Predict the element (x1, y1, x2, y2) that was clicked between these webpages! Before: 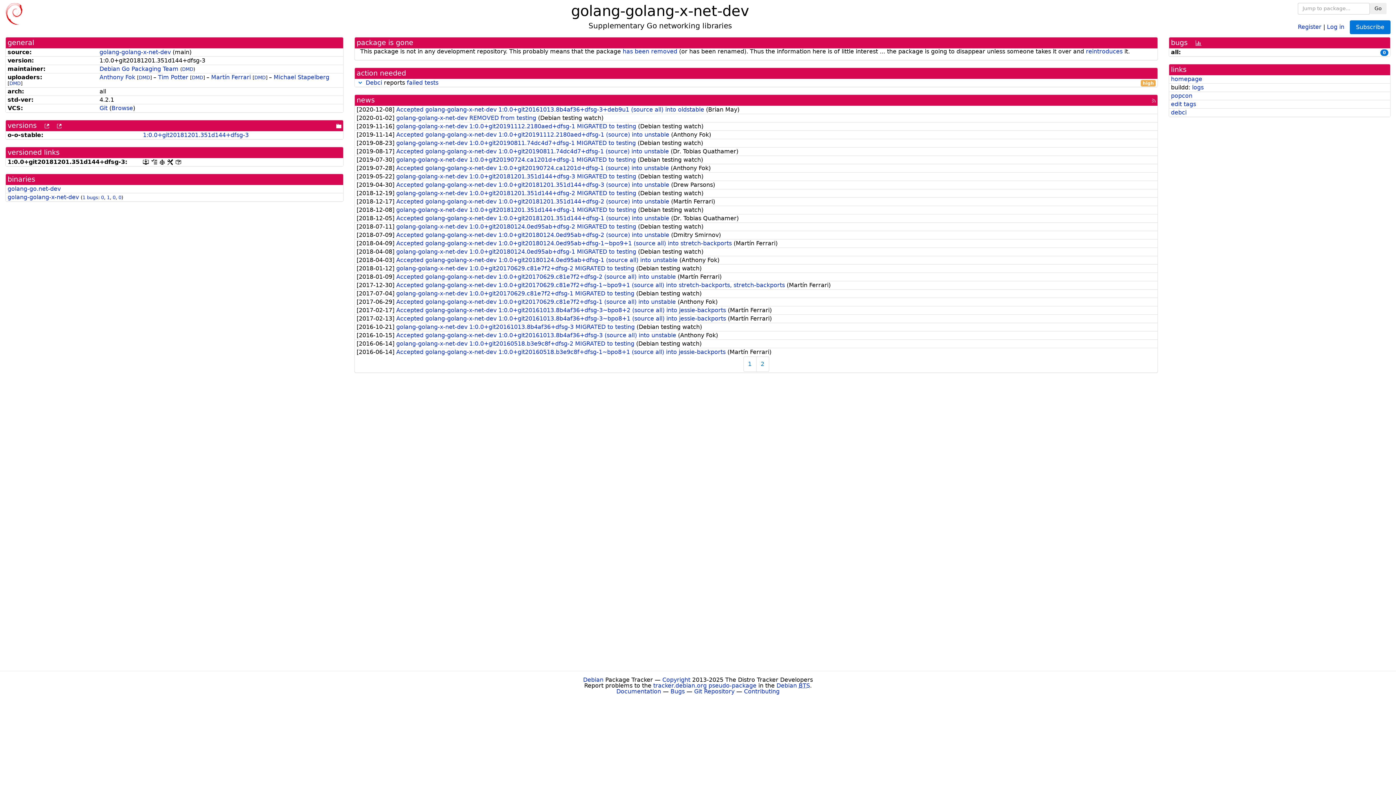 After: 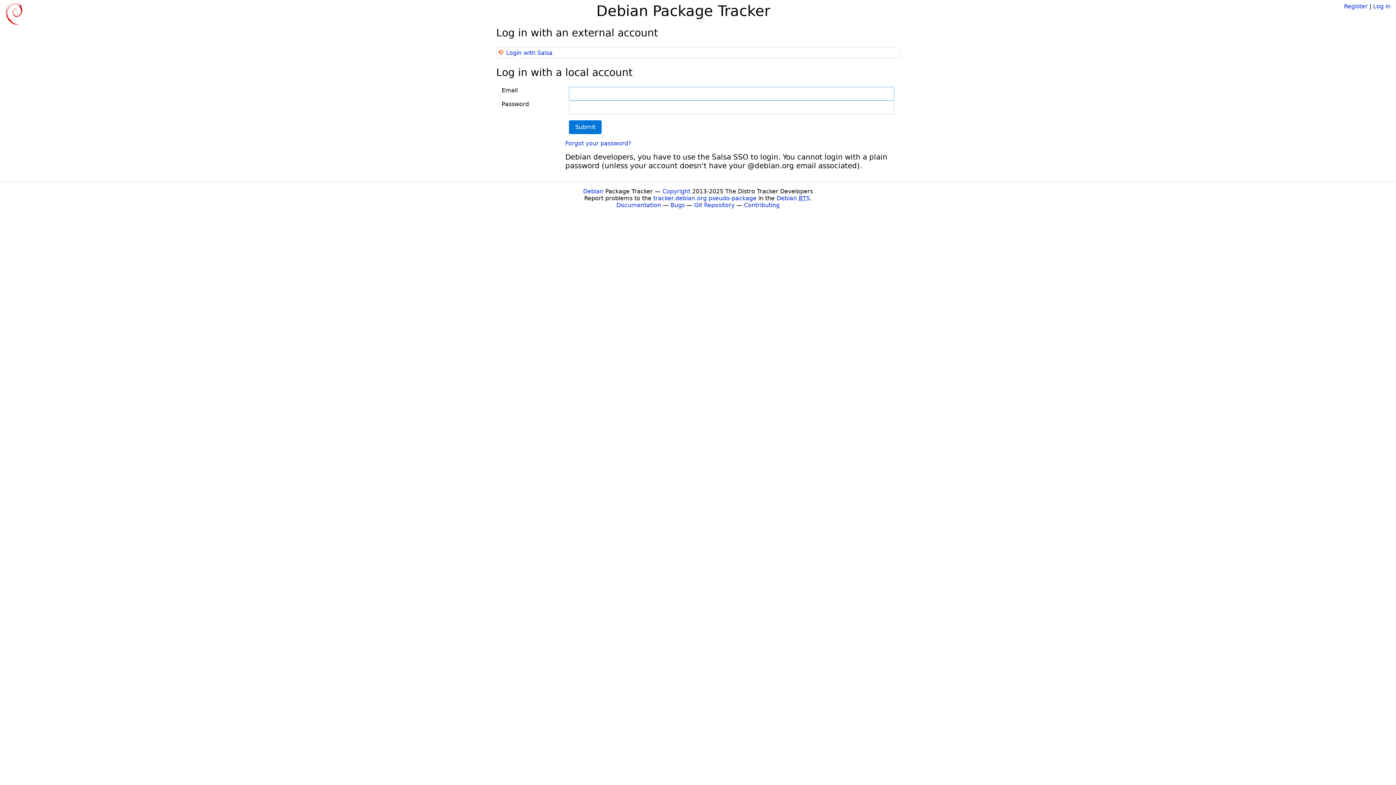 Action: bbox: (1327, 23, 1344, 30) label: Log in